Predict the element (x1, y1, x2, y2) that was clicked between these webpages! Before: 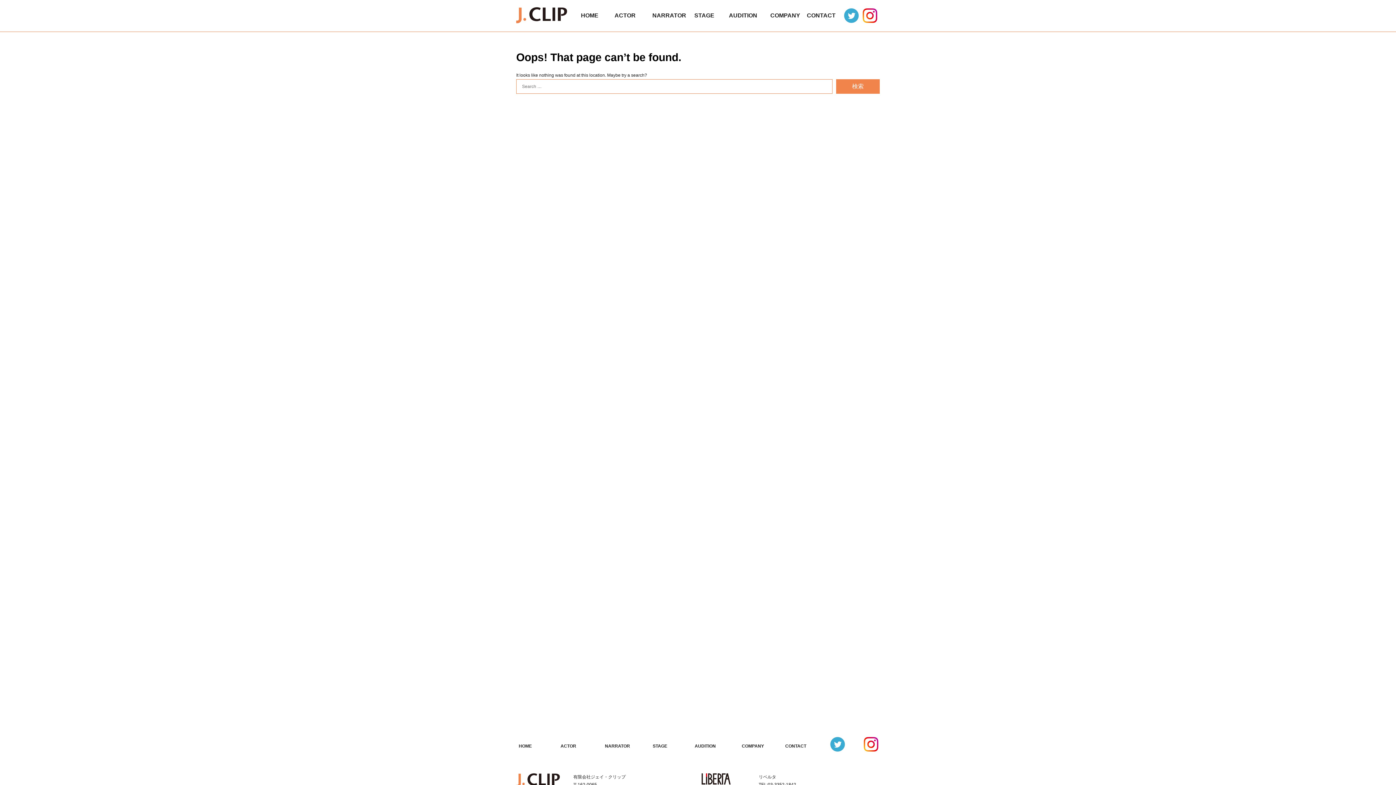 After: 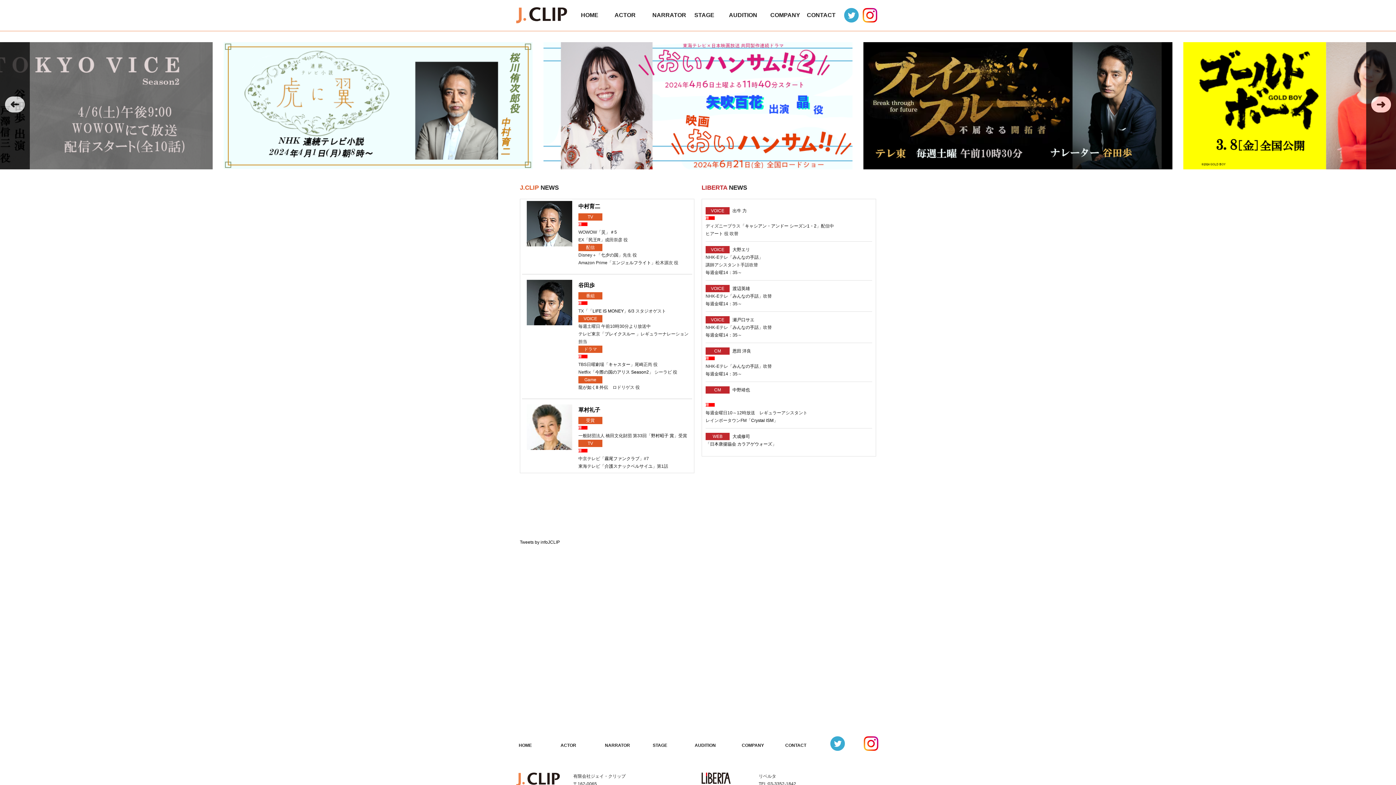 Action: bbox: (516, 7, 567, 26)